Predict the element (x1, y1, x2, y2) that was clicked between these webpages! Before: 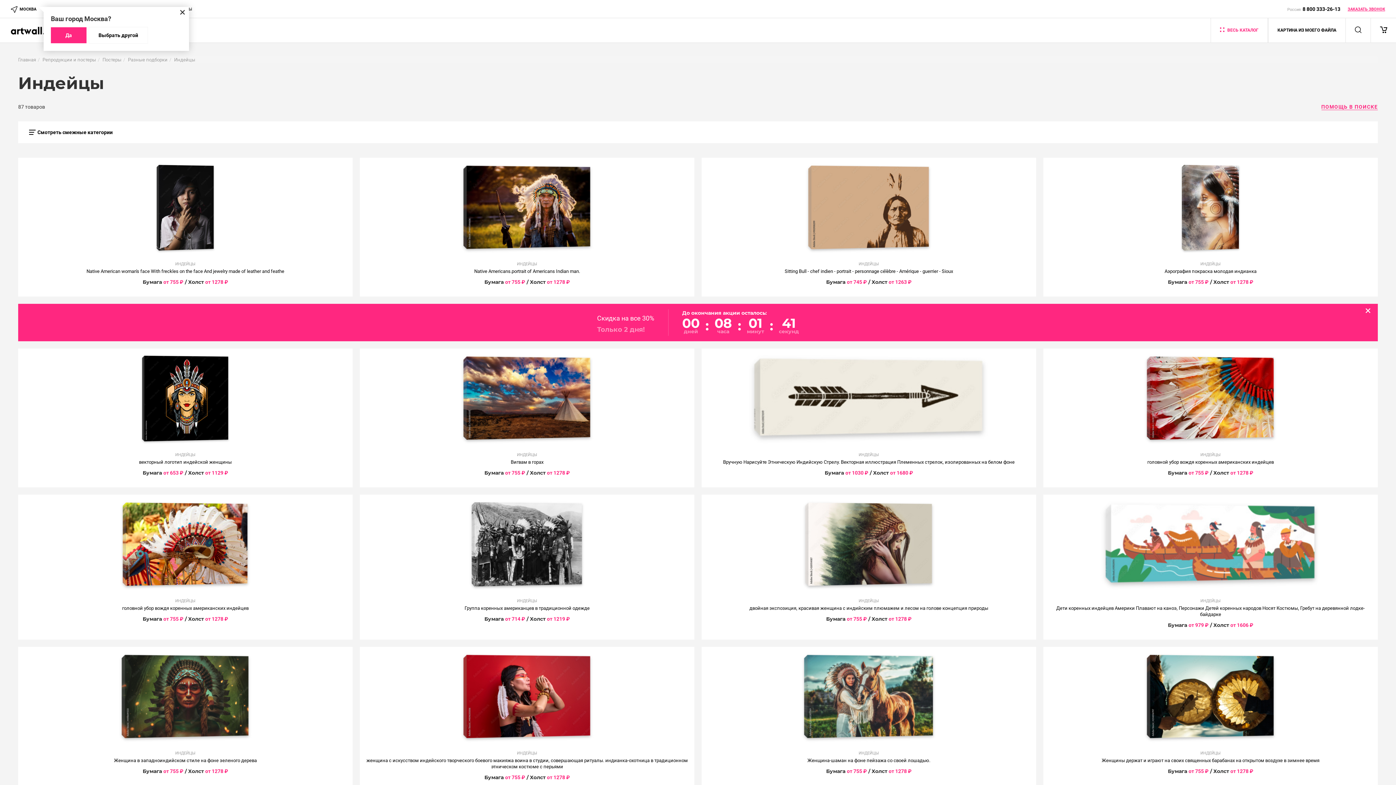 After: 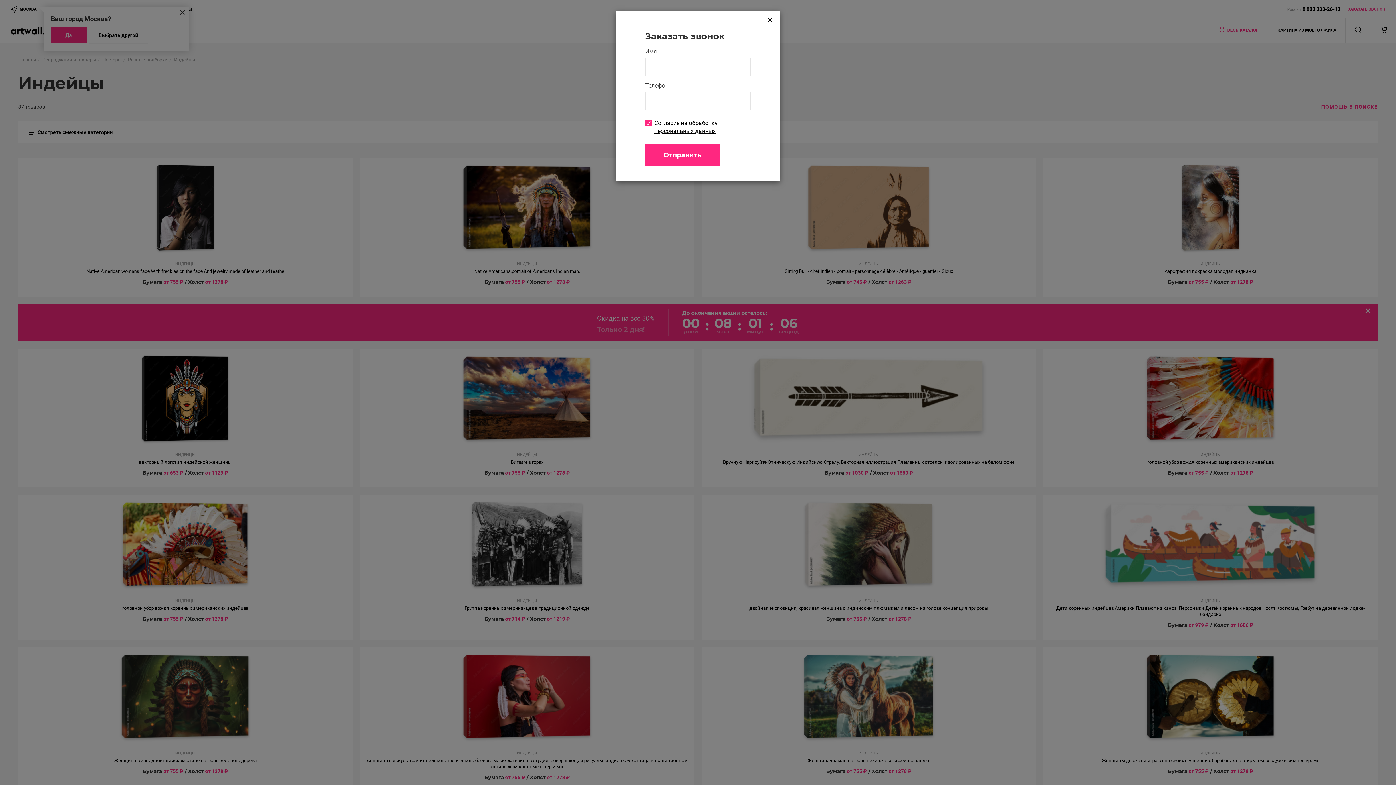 Action: label: ЗАКАЗАТЬ ЗВОНОК bbox: (1348, 6, 1385, 11)